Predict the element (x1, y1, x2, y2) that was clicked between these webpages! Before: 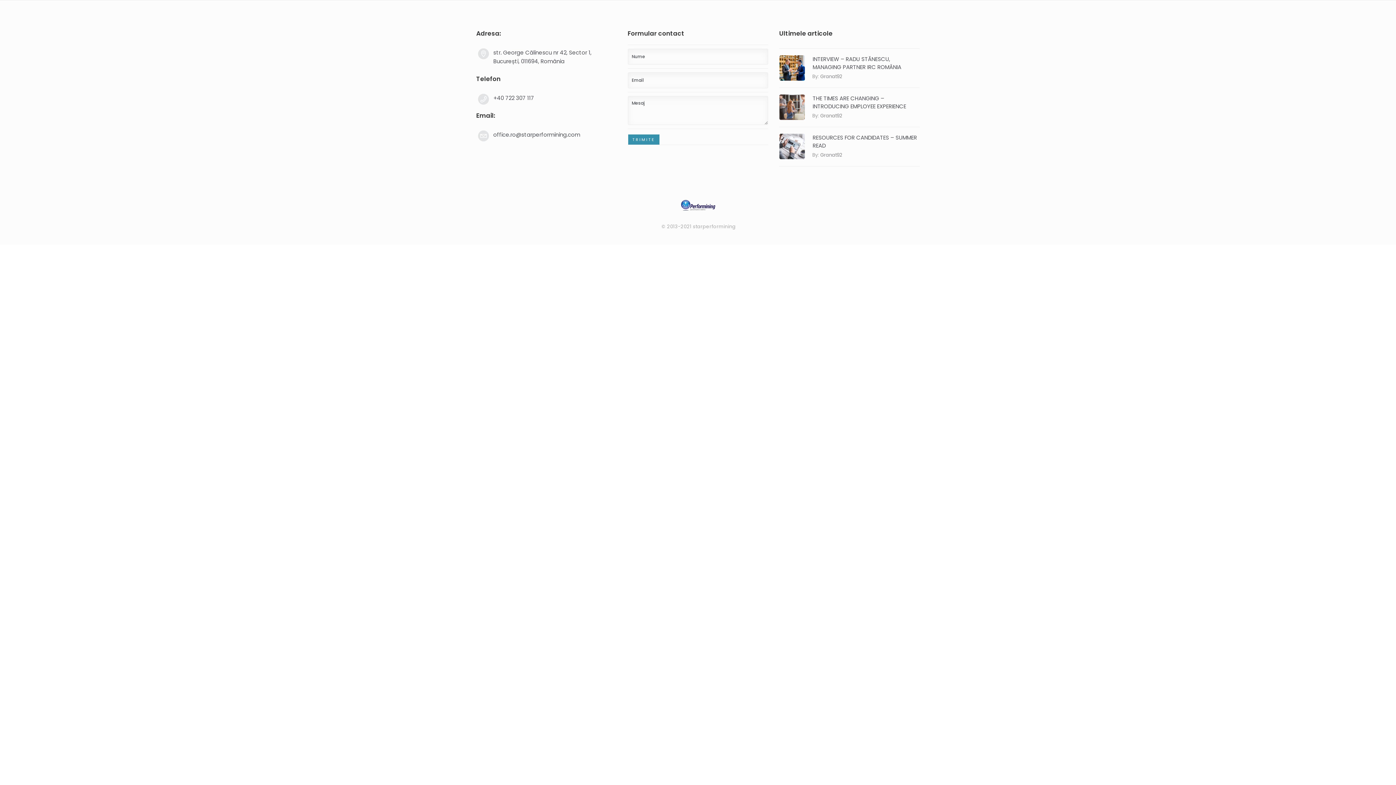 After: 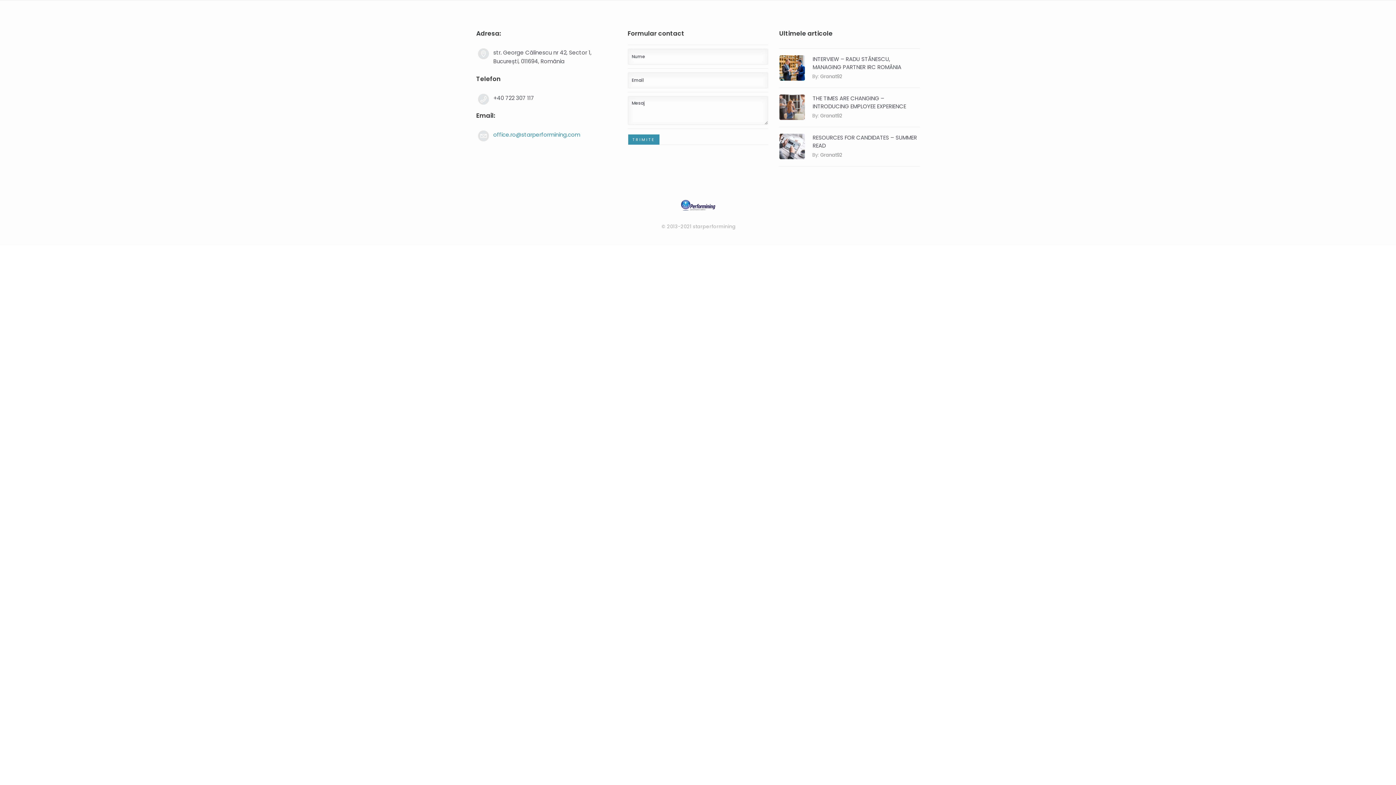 Action: bbox: (493, 130, 580, 138) label: office.ro@starperformining.com